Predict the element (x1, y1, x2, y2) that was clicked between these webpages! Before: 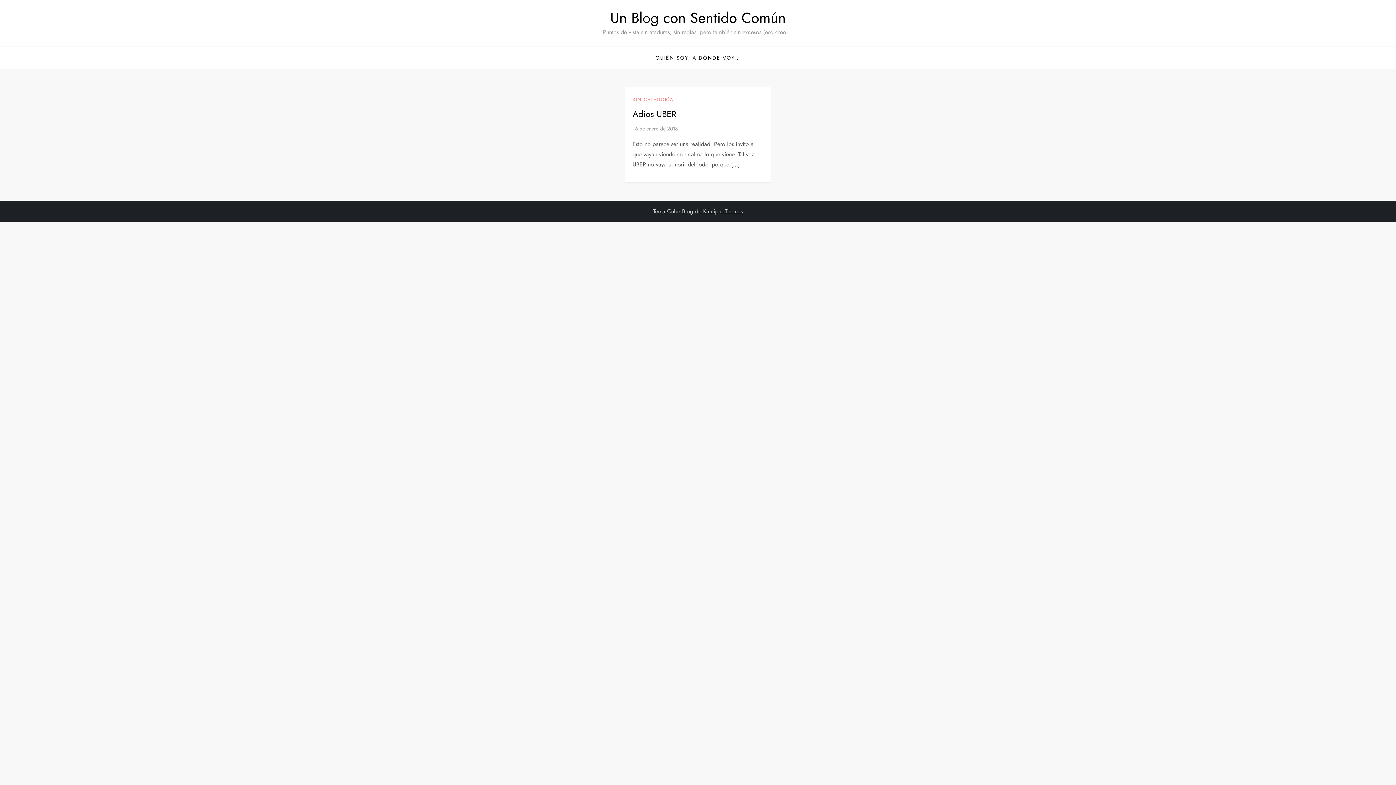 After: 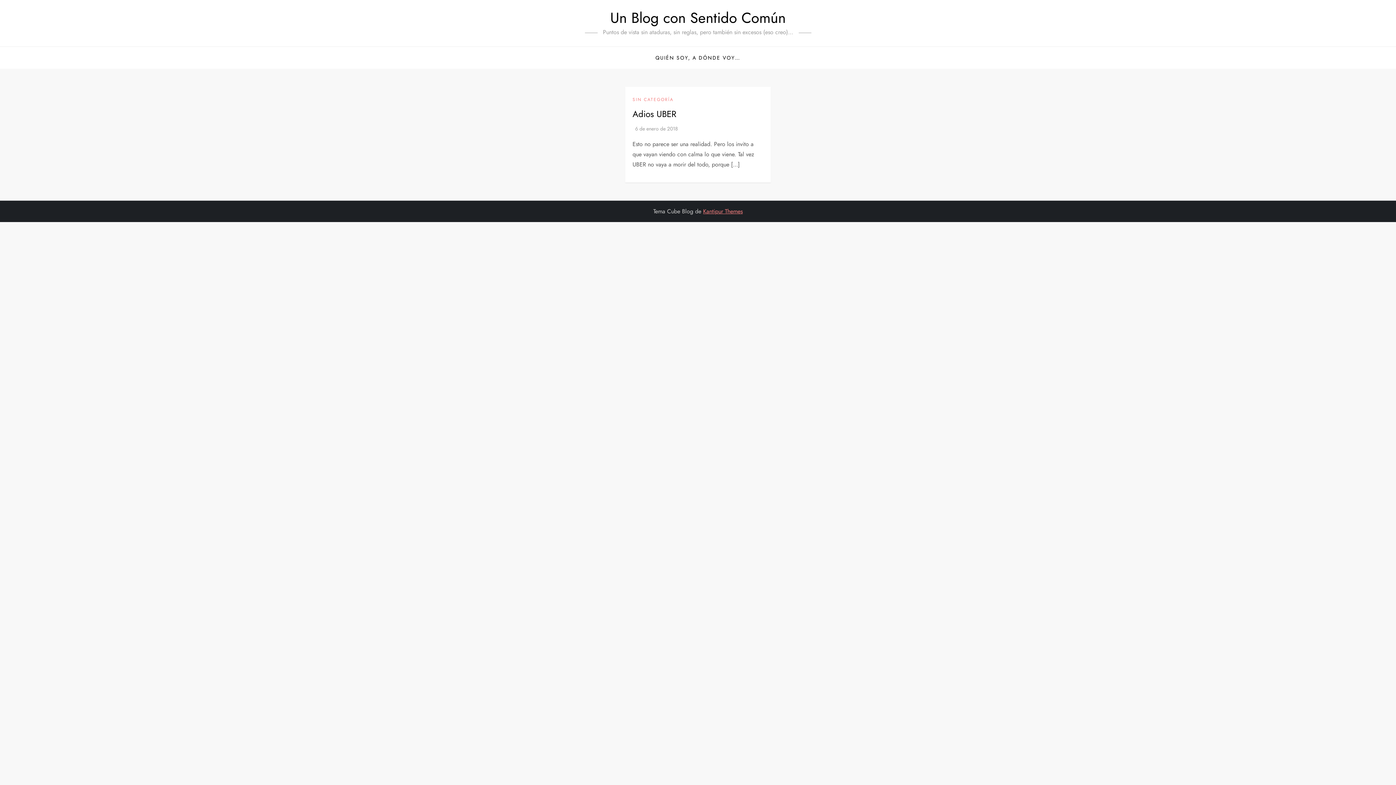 Action: bbox: (703, 207, 742, 215) label: Kantipur Themes